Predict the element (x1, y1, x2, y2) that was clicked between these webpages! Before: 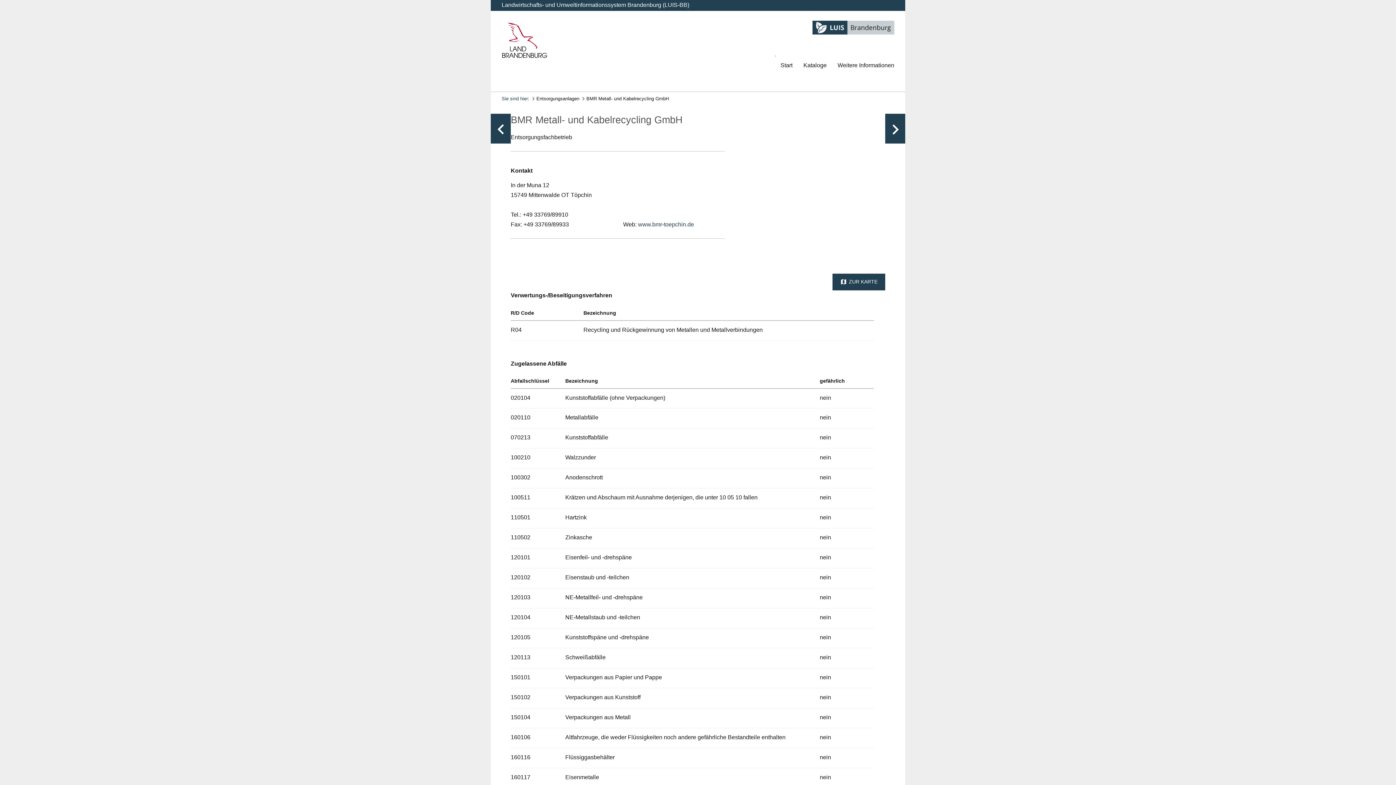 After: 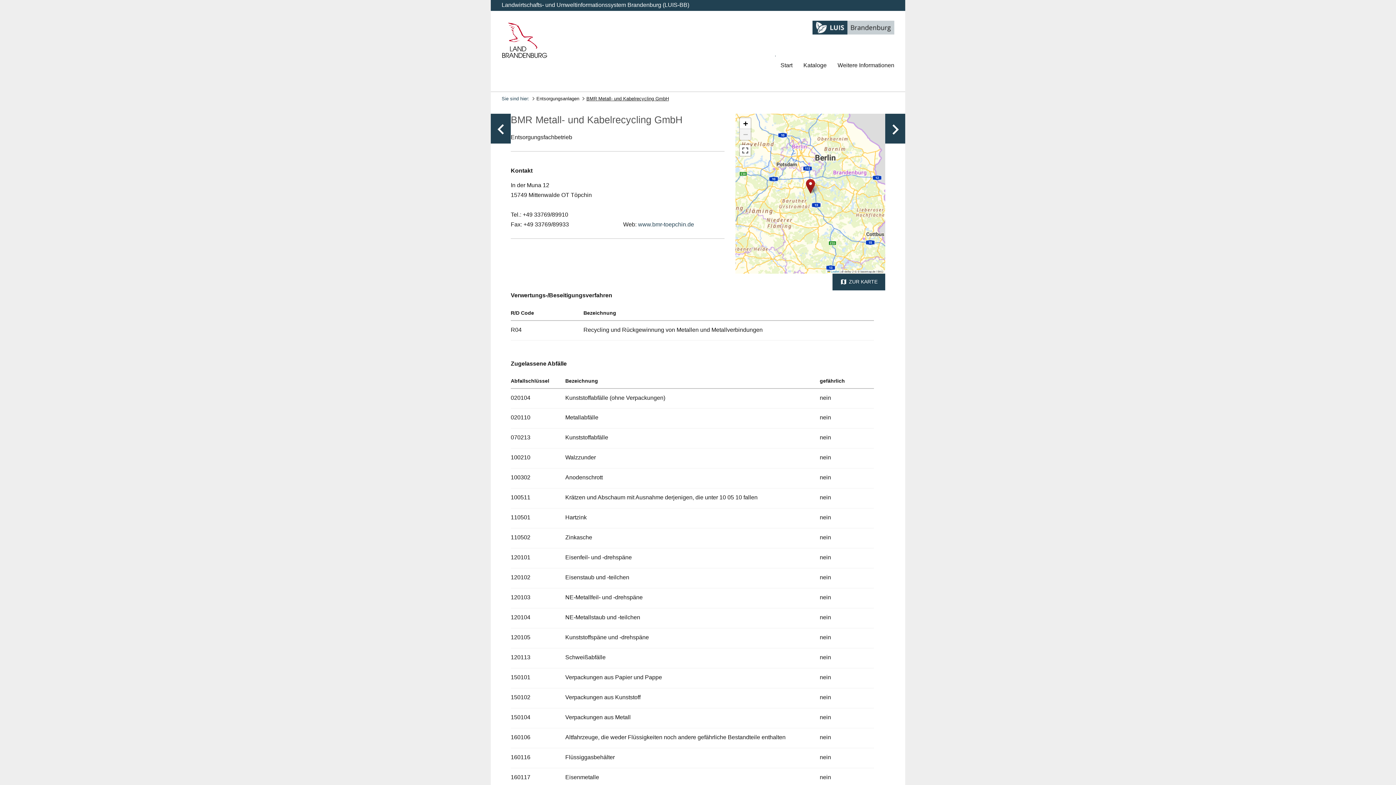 Action: label: BMR Metall- und Kabelrecycling GmbH bbox: (586, 96, 669, 101)